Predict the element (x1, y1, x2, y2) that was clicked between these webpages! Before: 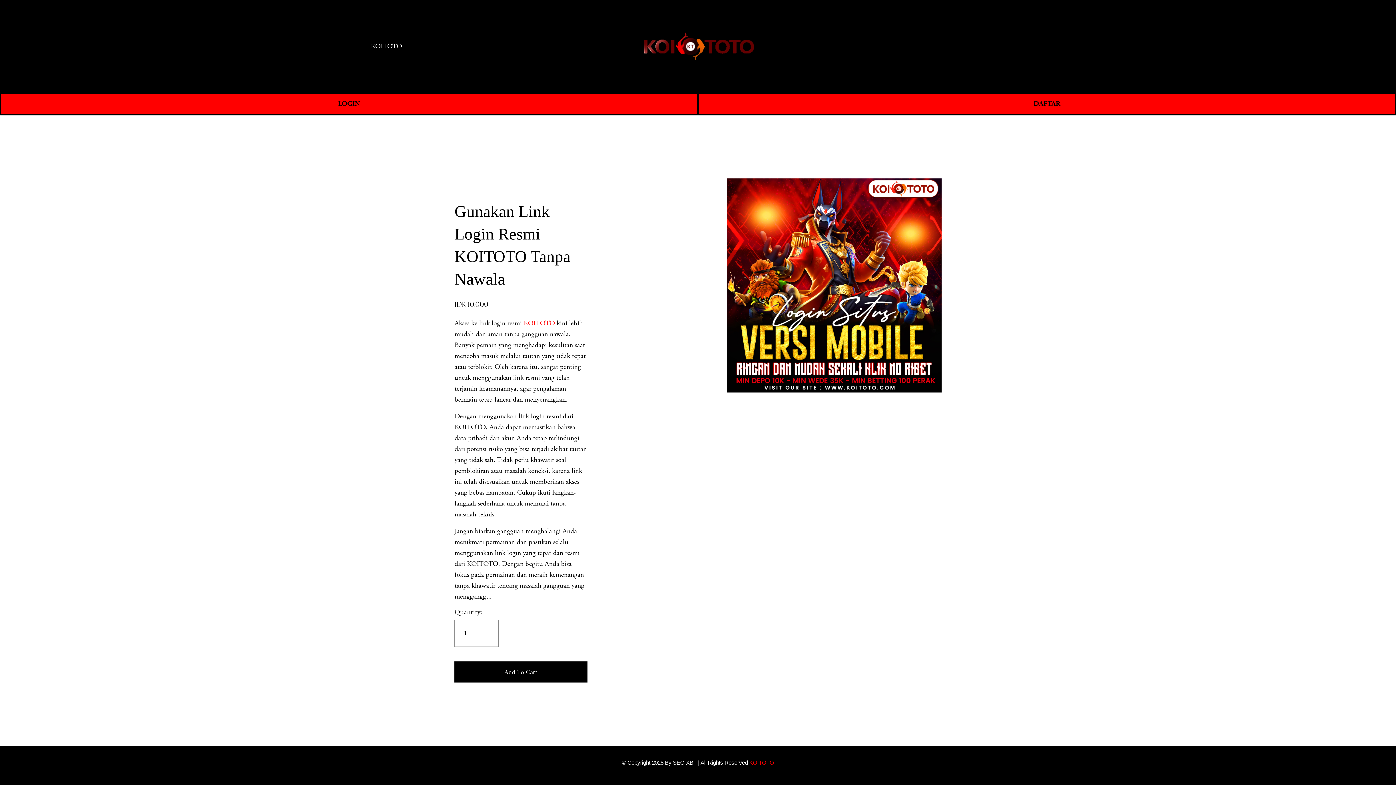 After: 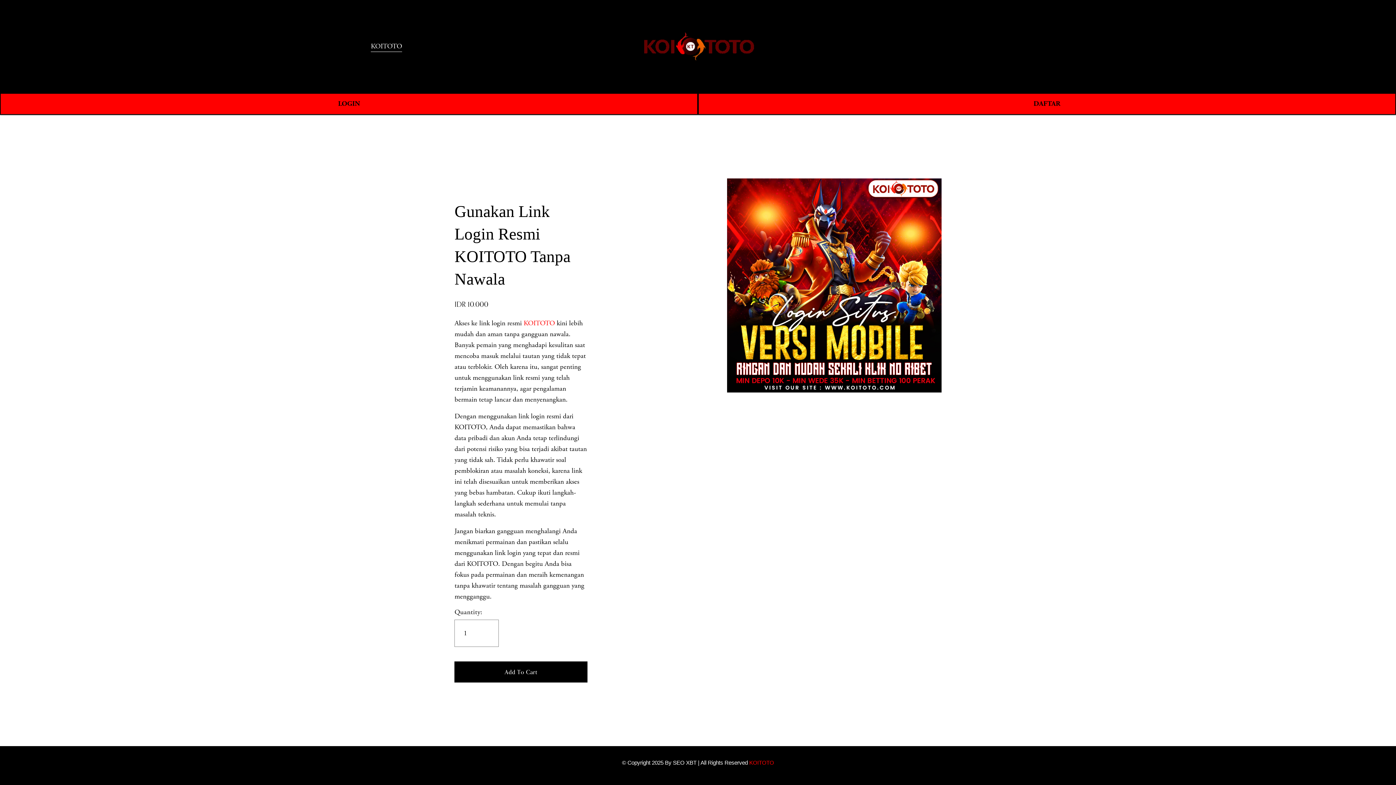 Action: bbox: (640, 27, 756, 65)